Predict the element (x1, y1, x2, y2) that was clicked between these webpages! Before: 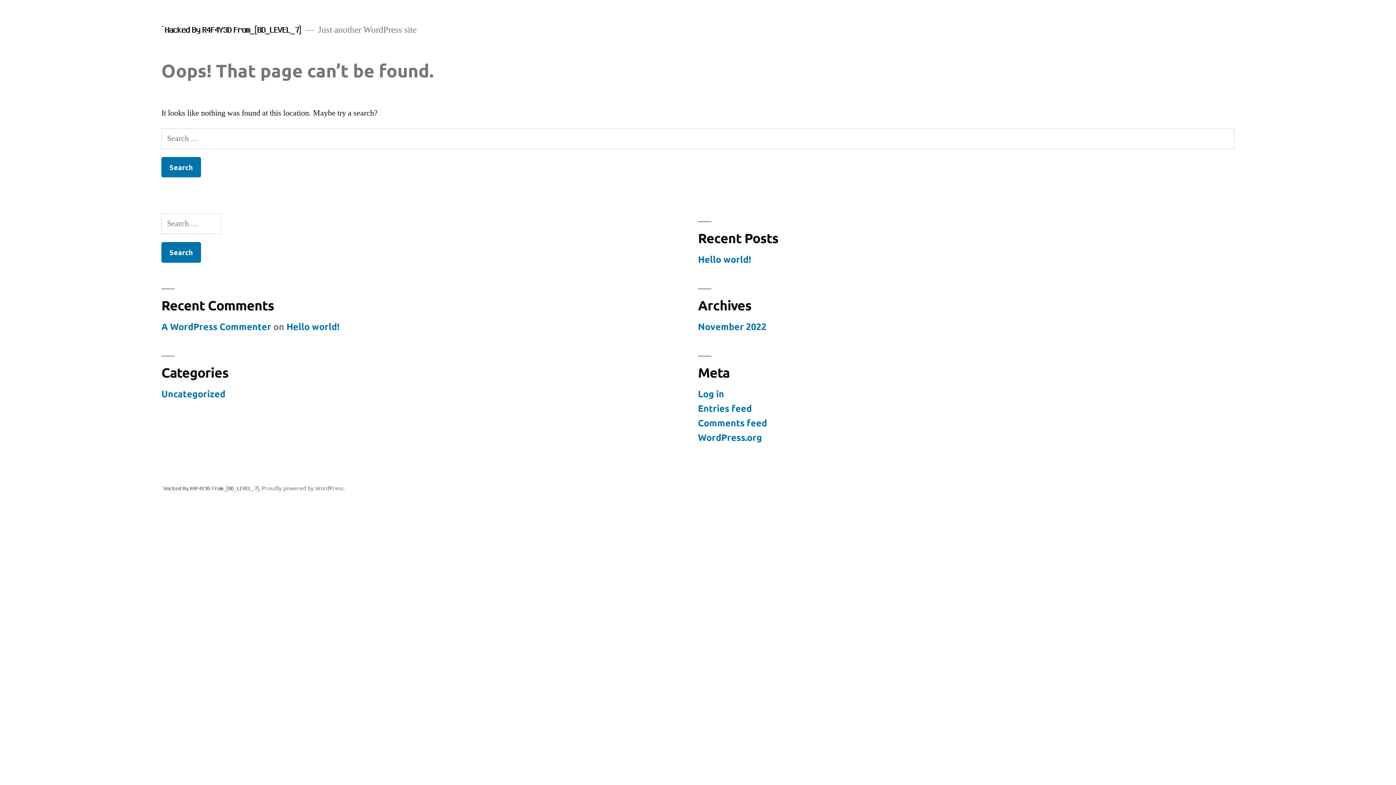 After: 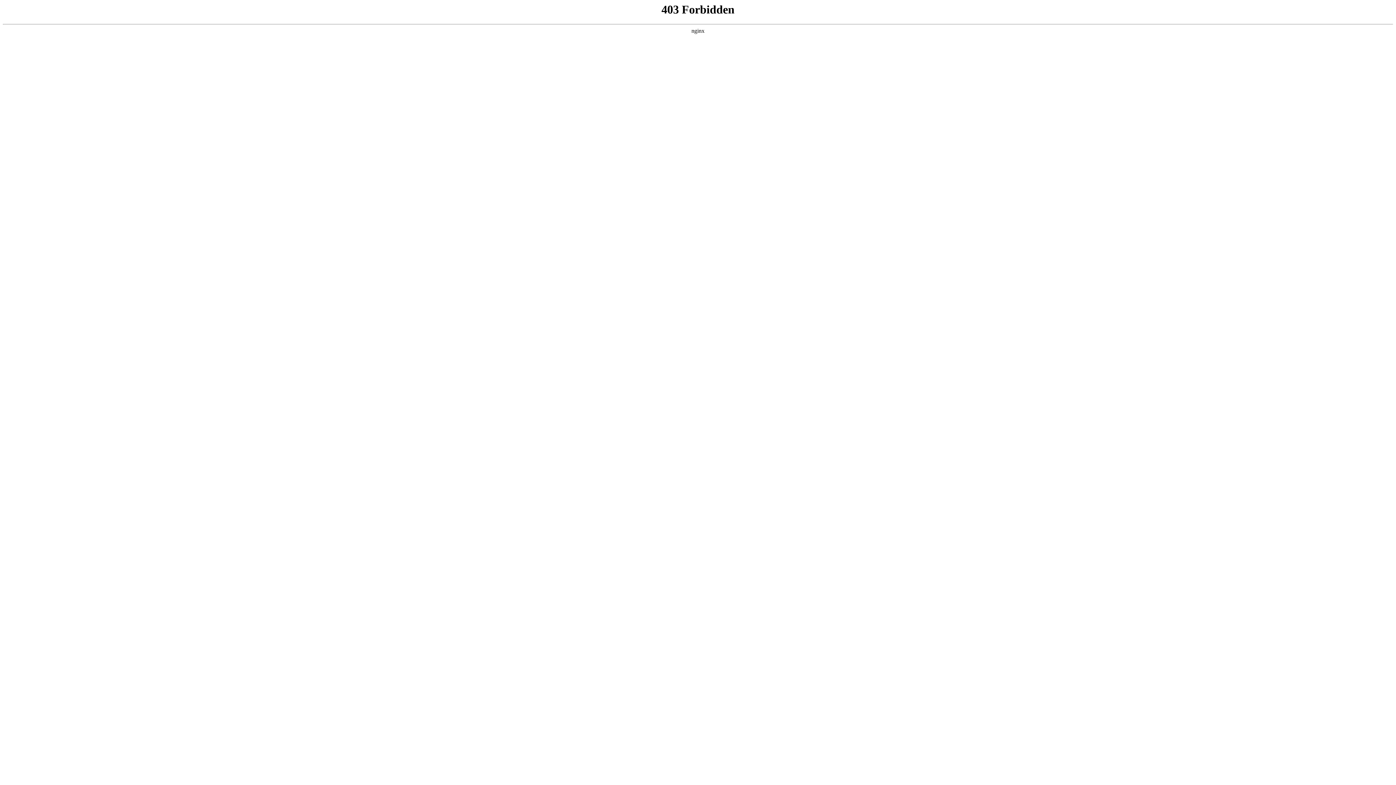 Action: bbox: (161, 320, 271, 332) label: A WordPress Commenter